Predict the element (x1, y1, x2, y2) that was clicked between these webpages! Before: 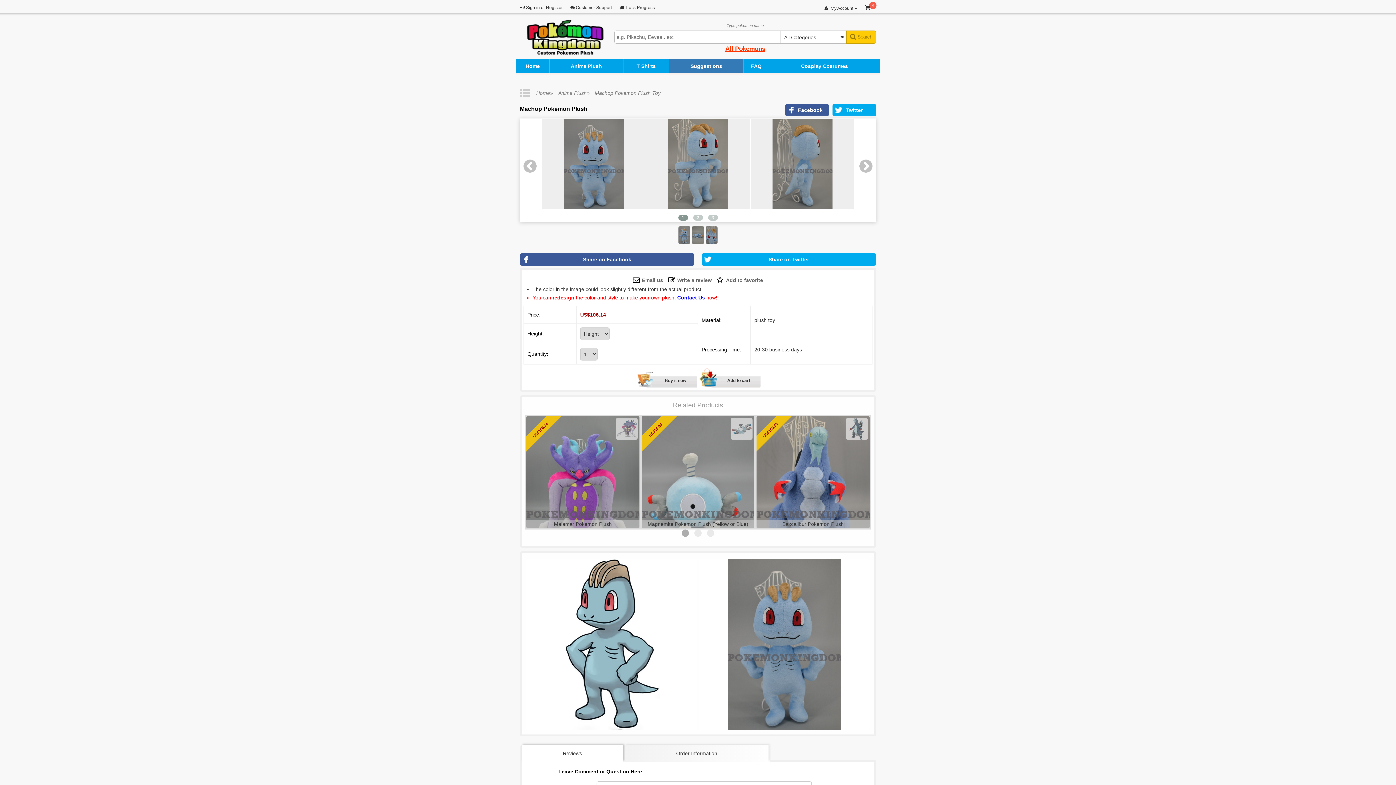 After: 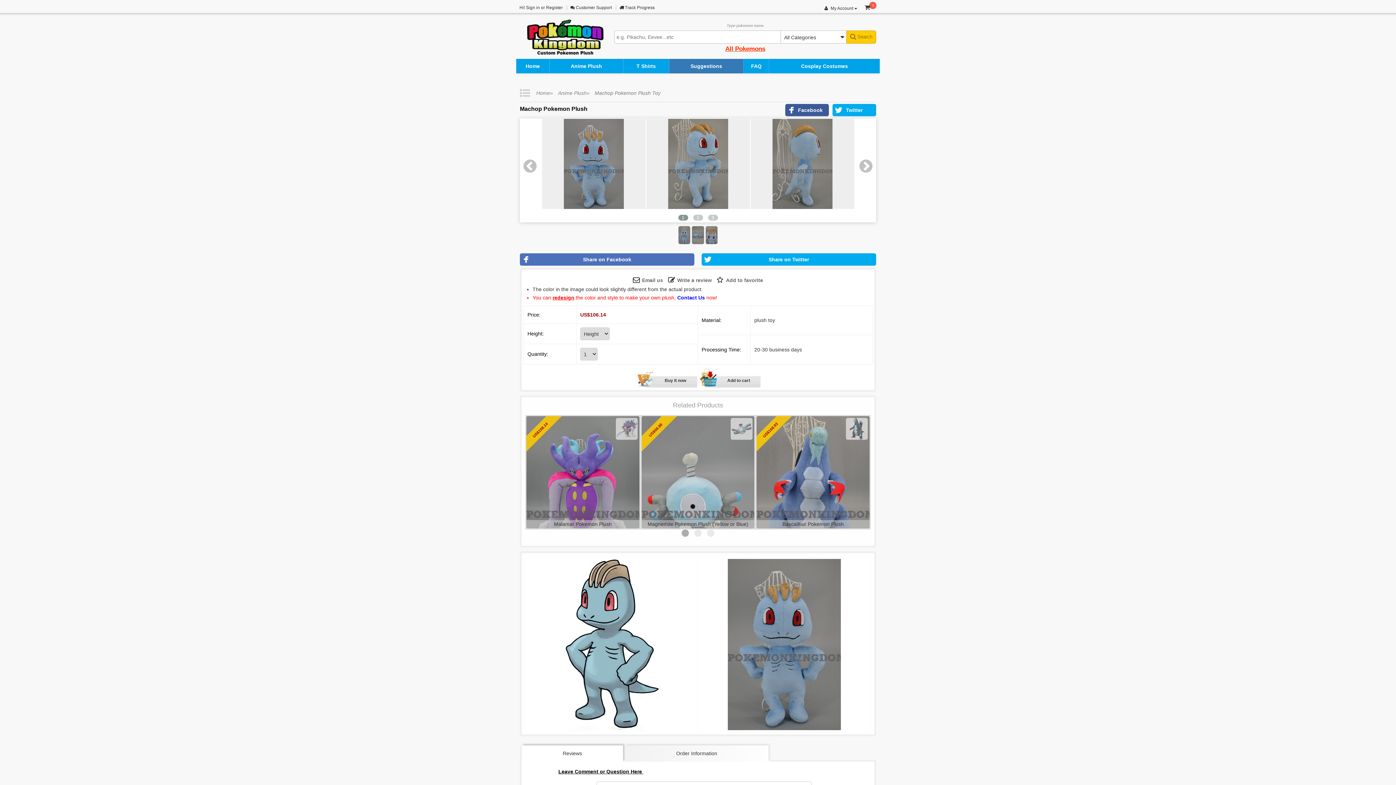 Action: label: Share on Facebook bbox: (583, 256, 631, 262)